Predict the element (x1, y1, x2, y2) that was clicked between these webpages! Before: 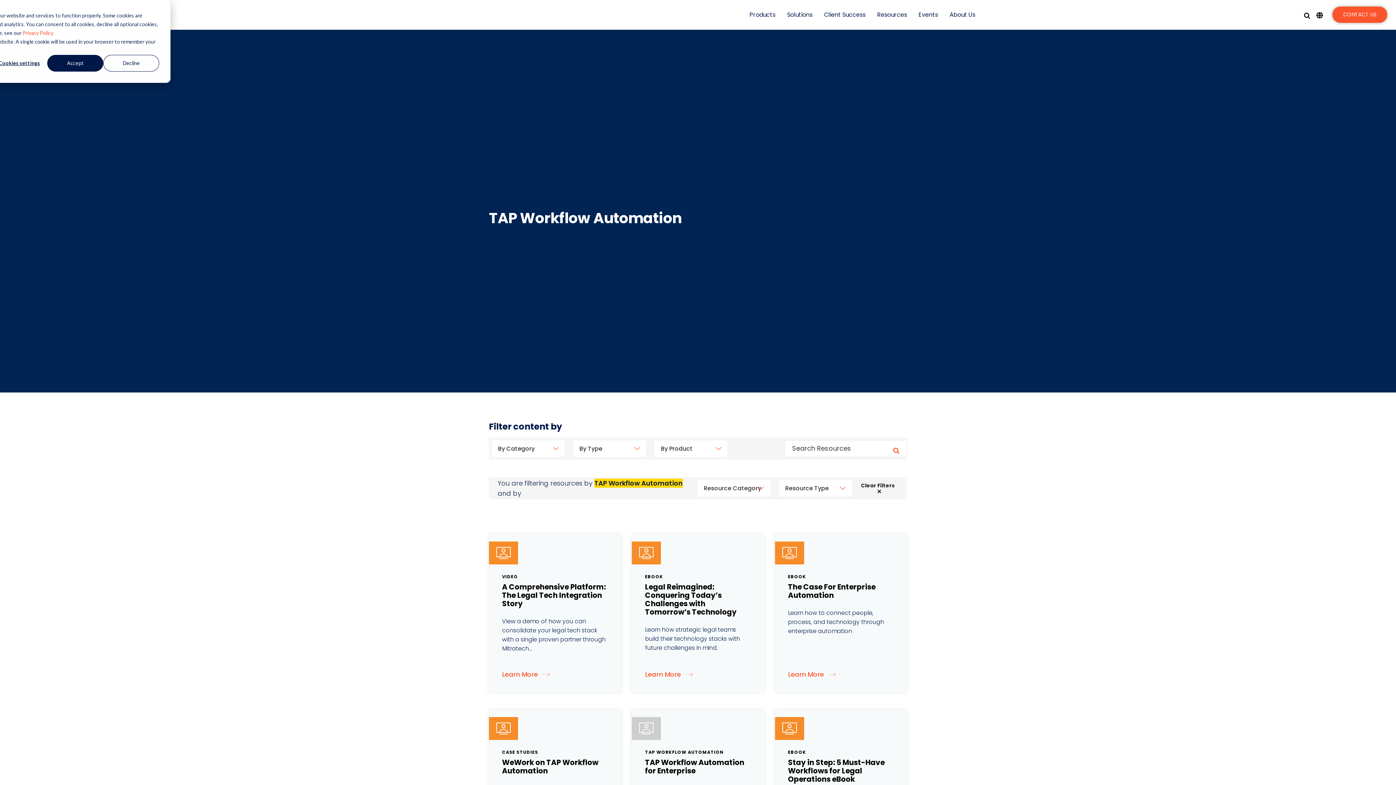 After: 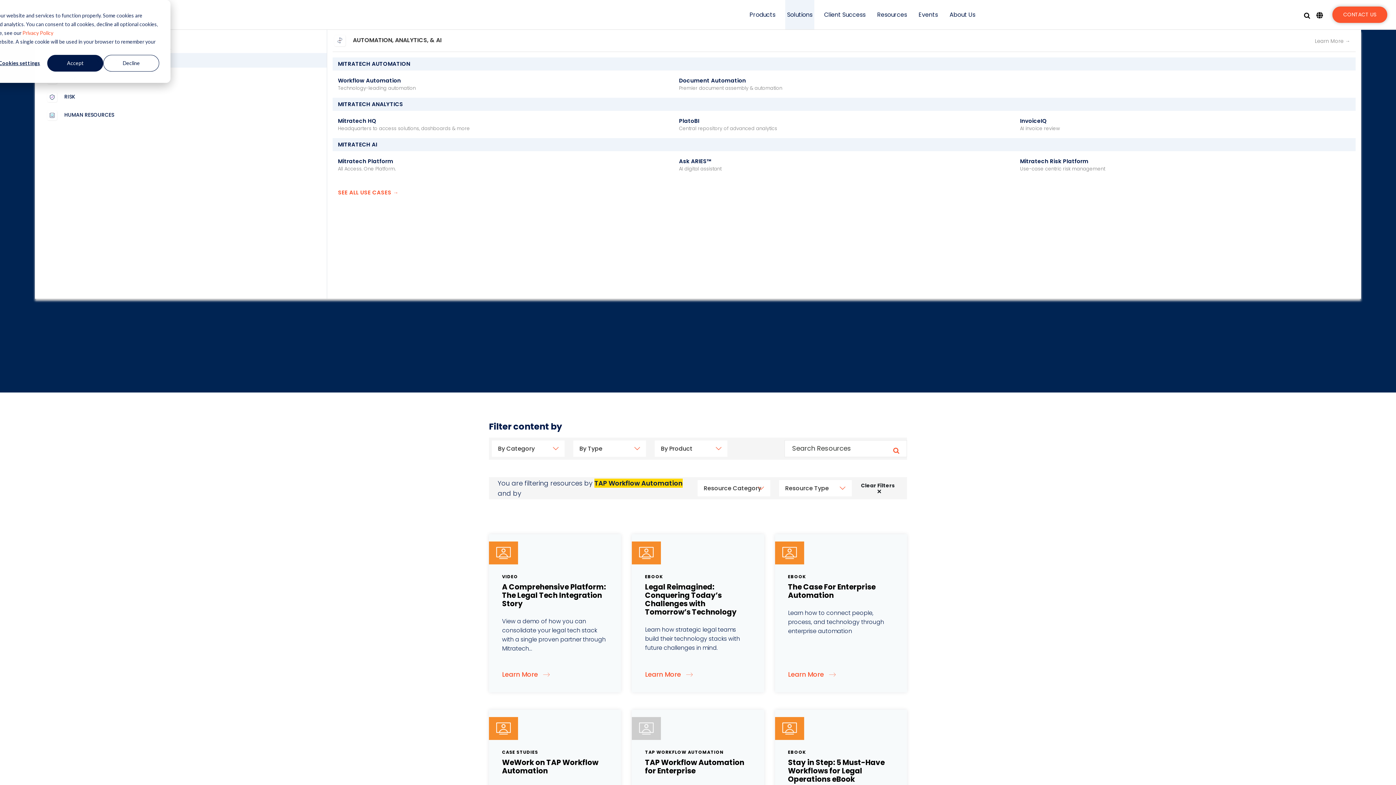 Action: bbox: (785, 0, 814, 29) label: Solutions